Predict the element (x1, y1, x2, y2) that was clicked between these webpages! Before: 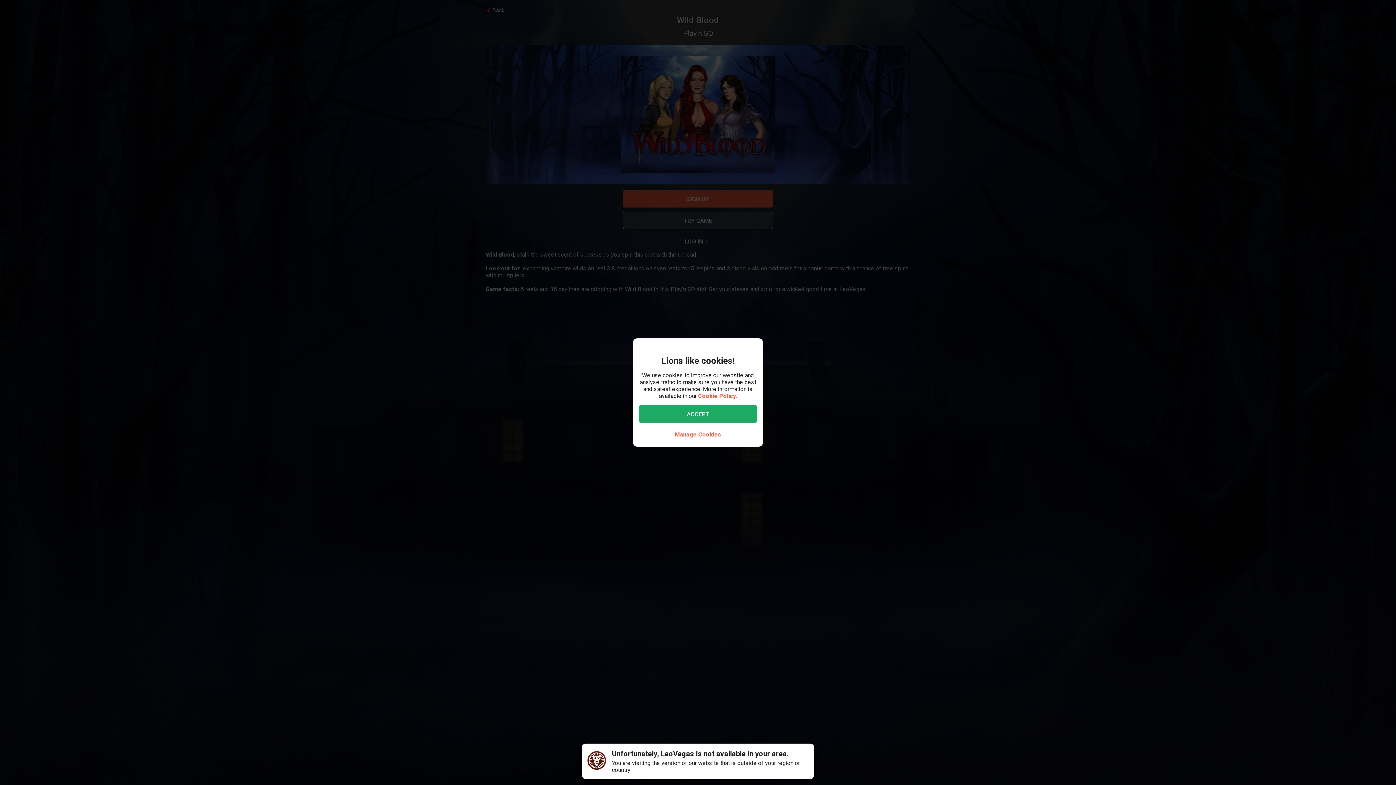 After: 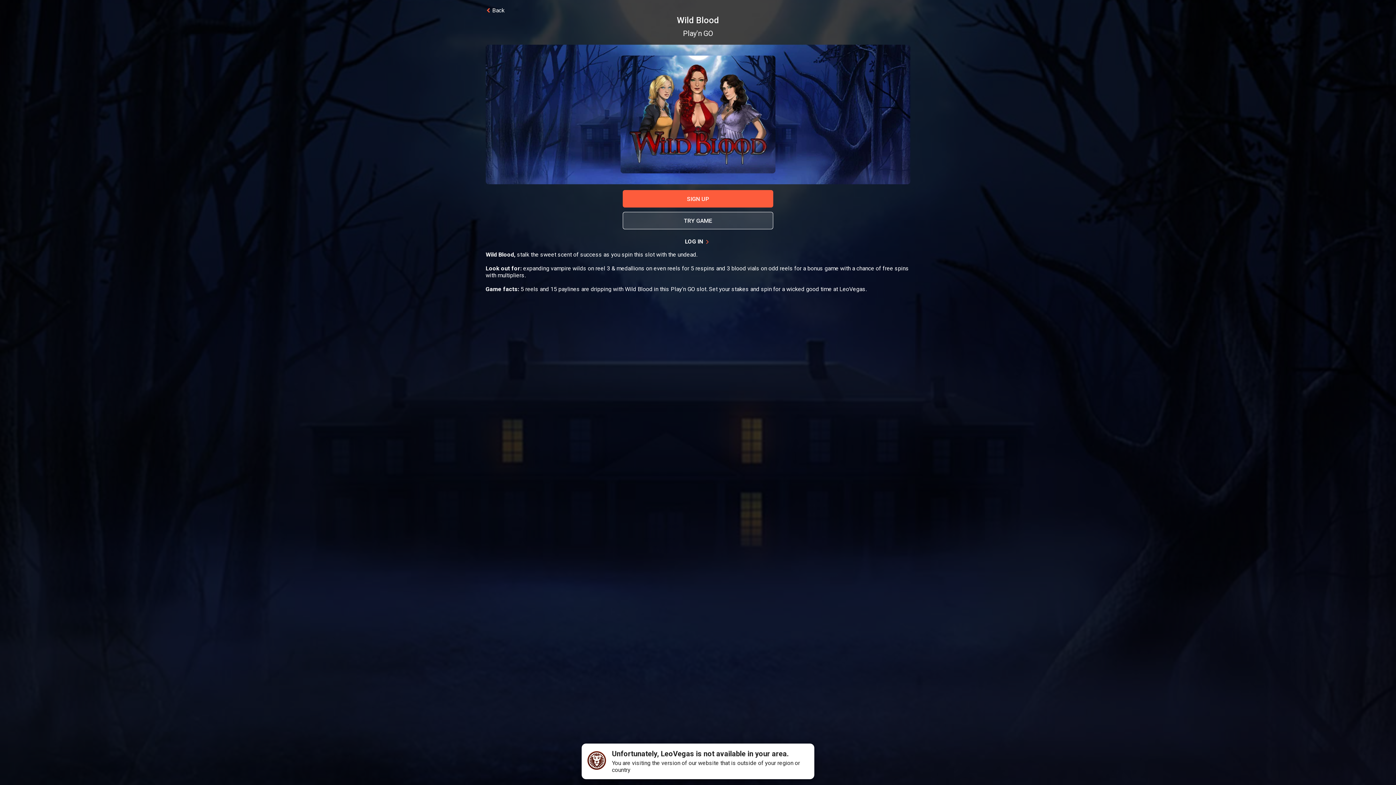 Action: label: ACCEPT bbox: (638, 405, 757, 422)